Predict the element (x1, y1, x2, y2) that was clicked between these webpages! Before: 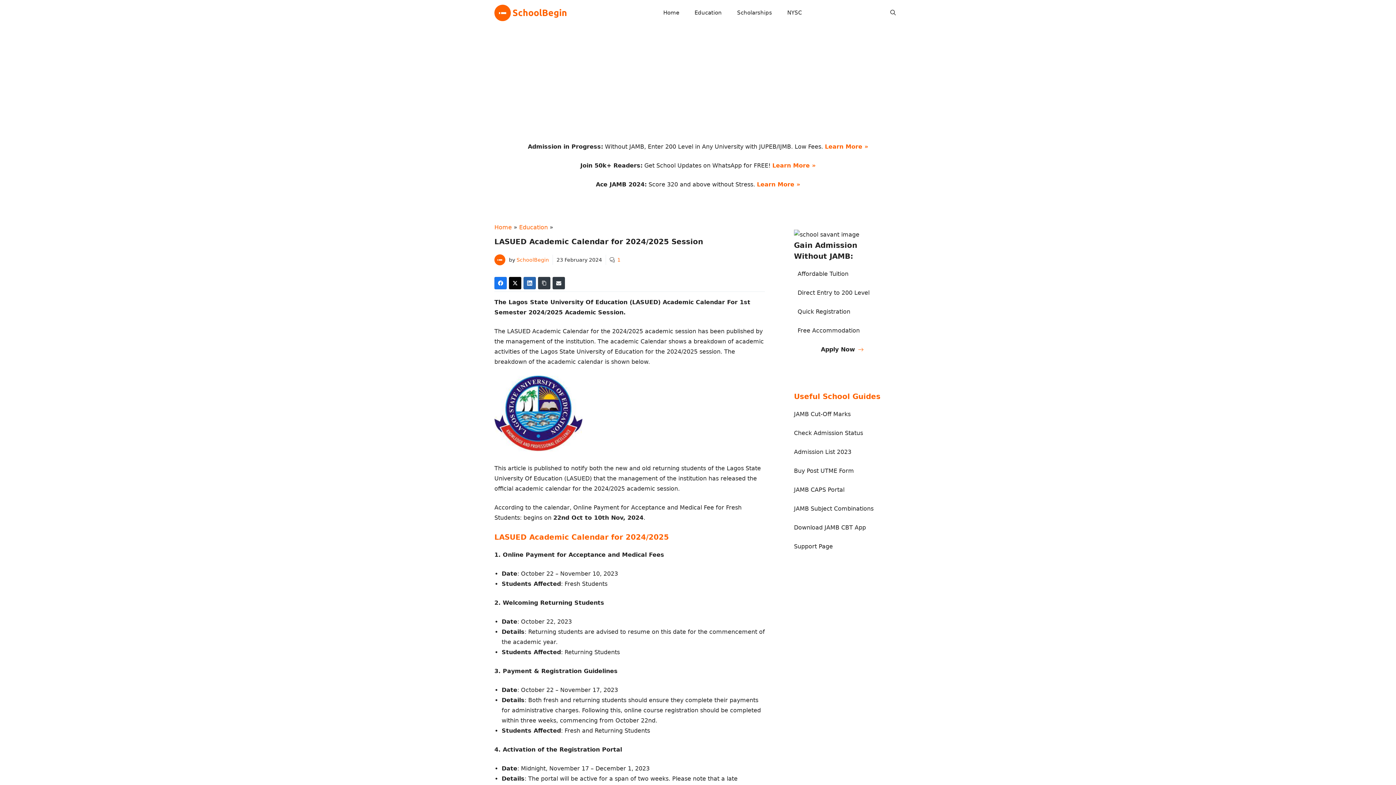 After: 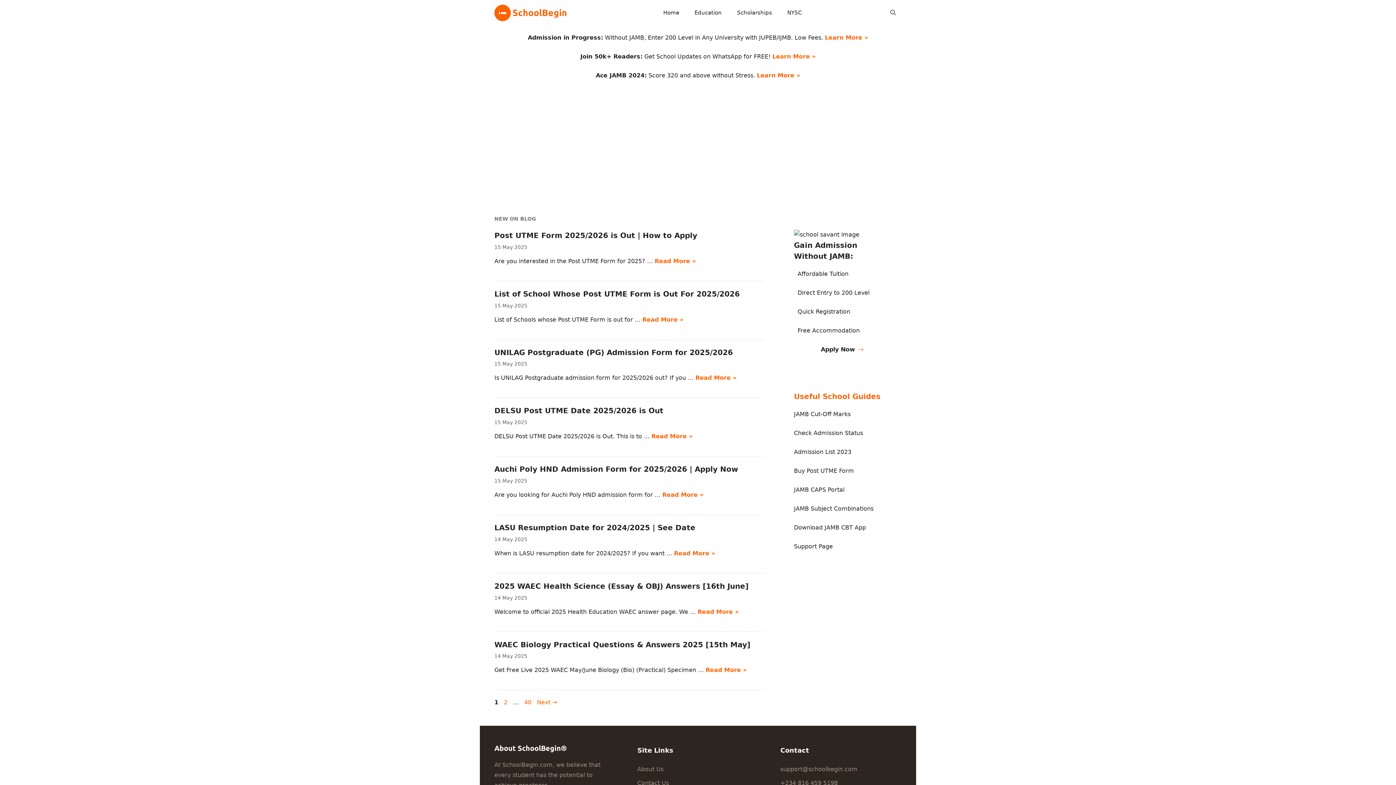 Action: label: Home bbox: (494, 224, 512, 230)